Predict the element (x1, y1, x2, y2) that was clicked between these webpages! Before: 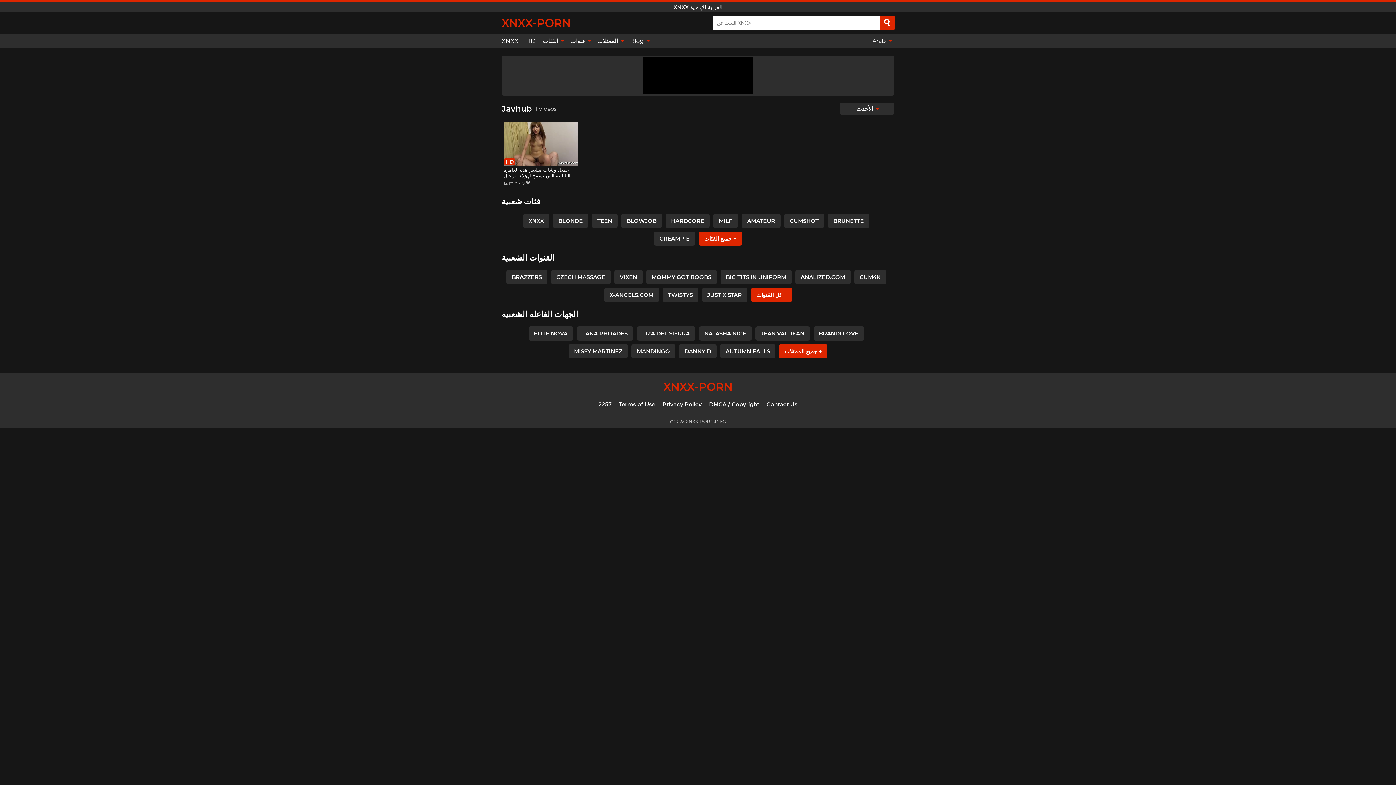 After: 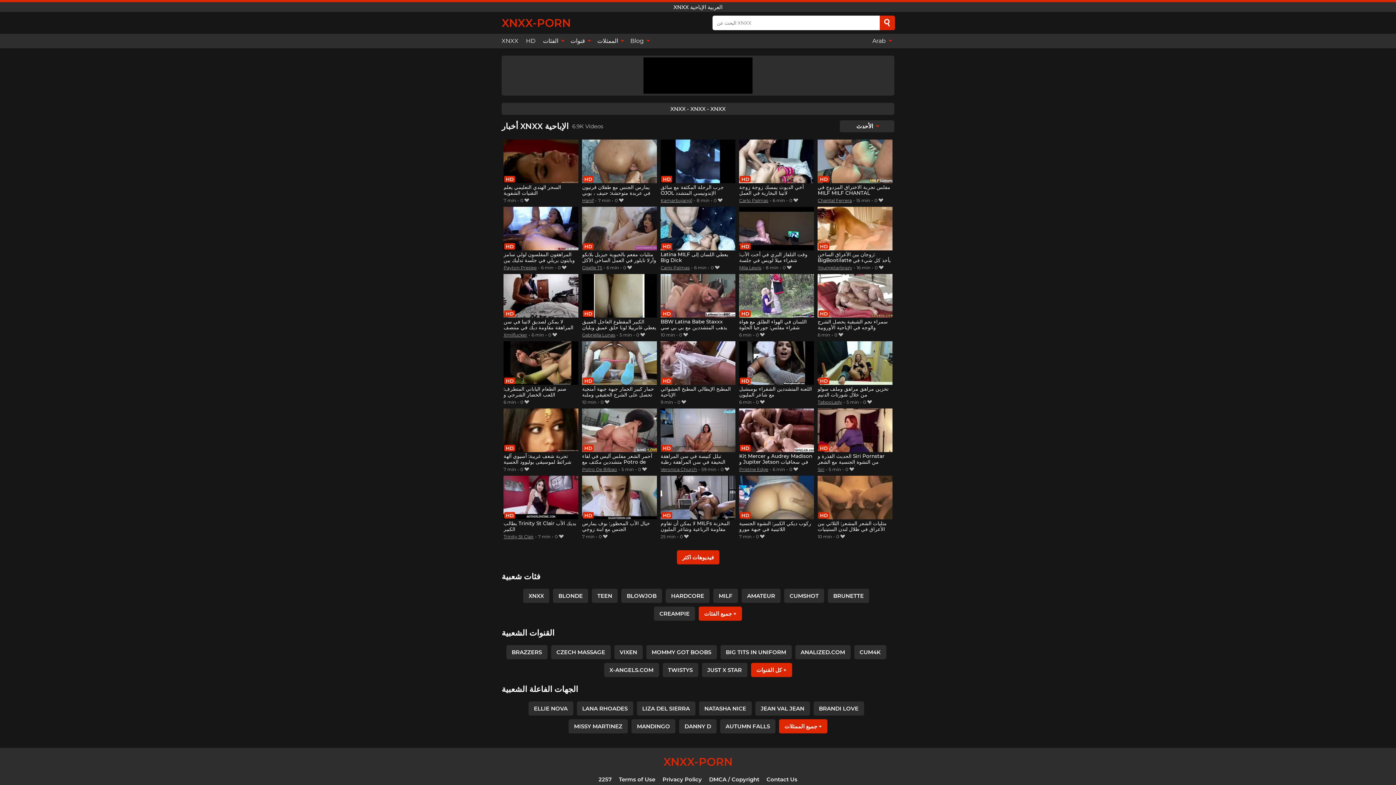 Action: label: XNXX-PORN bbox: (663, 380, 732, 393)